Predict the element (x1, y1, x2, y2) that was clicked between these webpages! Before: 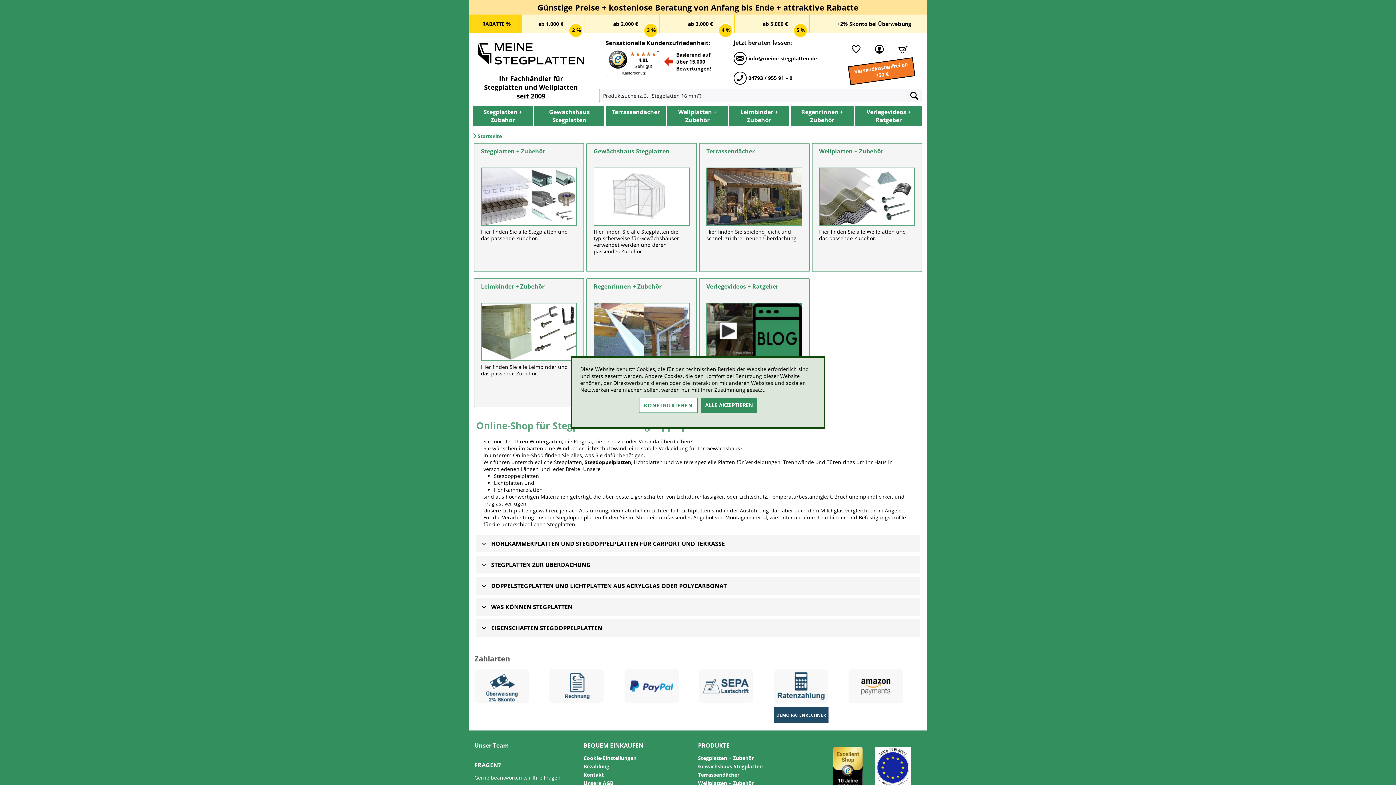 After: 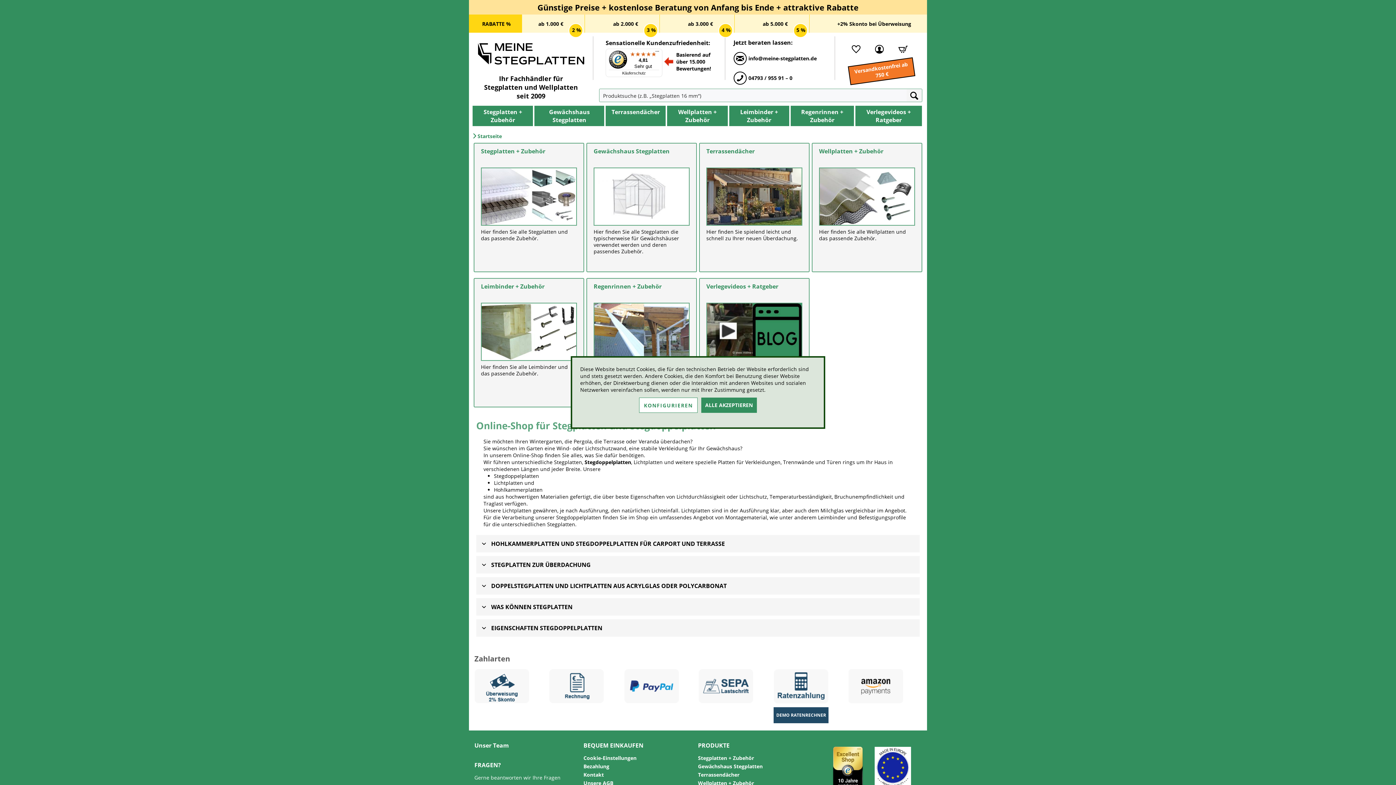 Action: bbox: (547, 521, 575, 528) label: Stegplatten